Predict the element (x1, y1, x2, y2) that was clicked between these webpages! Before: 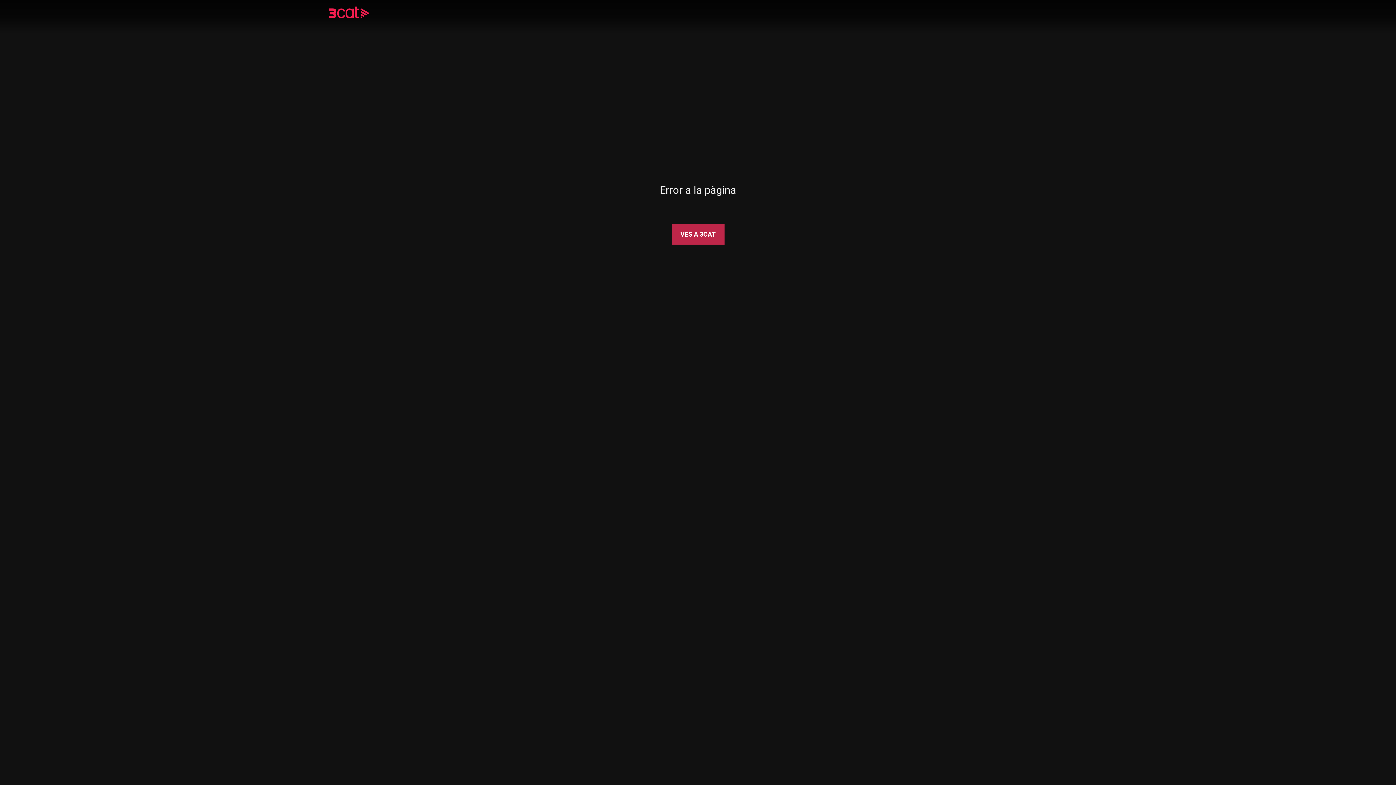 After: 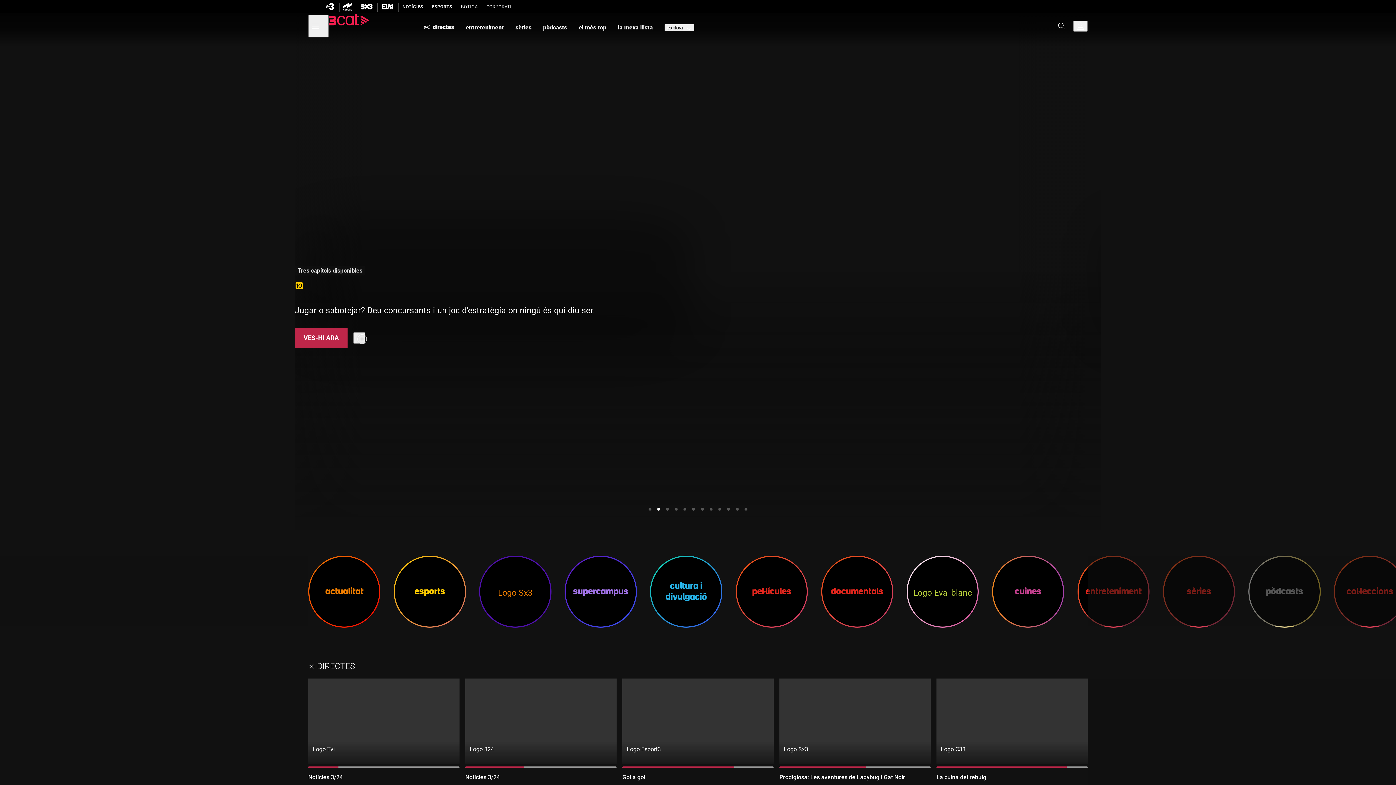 Action: bbox: (671, 224, 724, 244) label: VES A 3CAT